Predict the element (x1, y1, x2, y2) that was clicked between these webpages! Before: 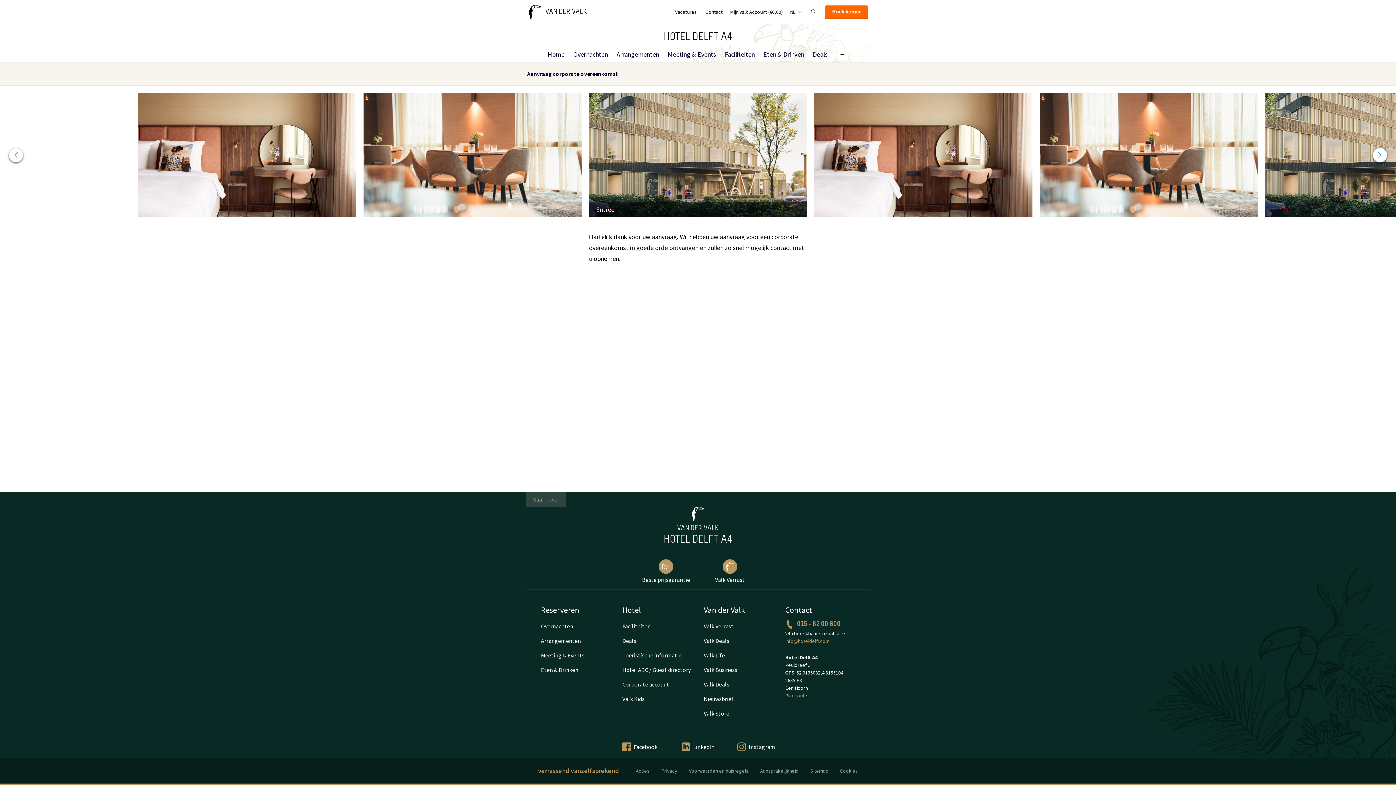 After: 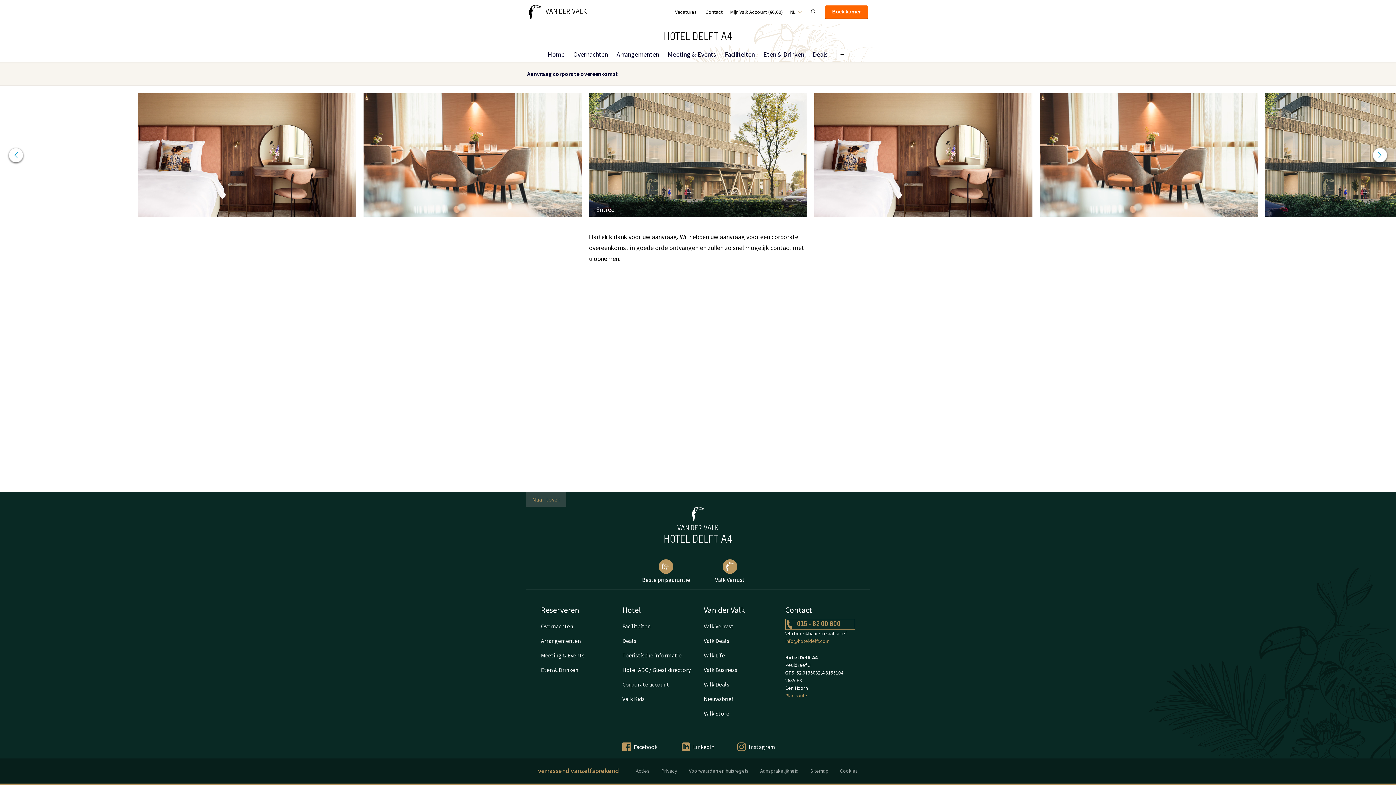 Action: label: 015 - 82 00 600 bbox: (785, 619, 855, 630)